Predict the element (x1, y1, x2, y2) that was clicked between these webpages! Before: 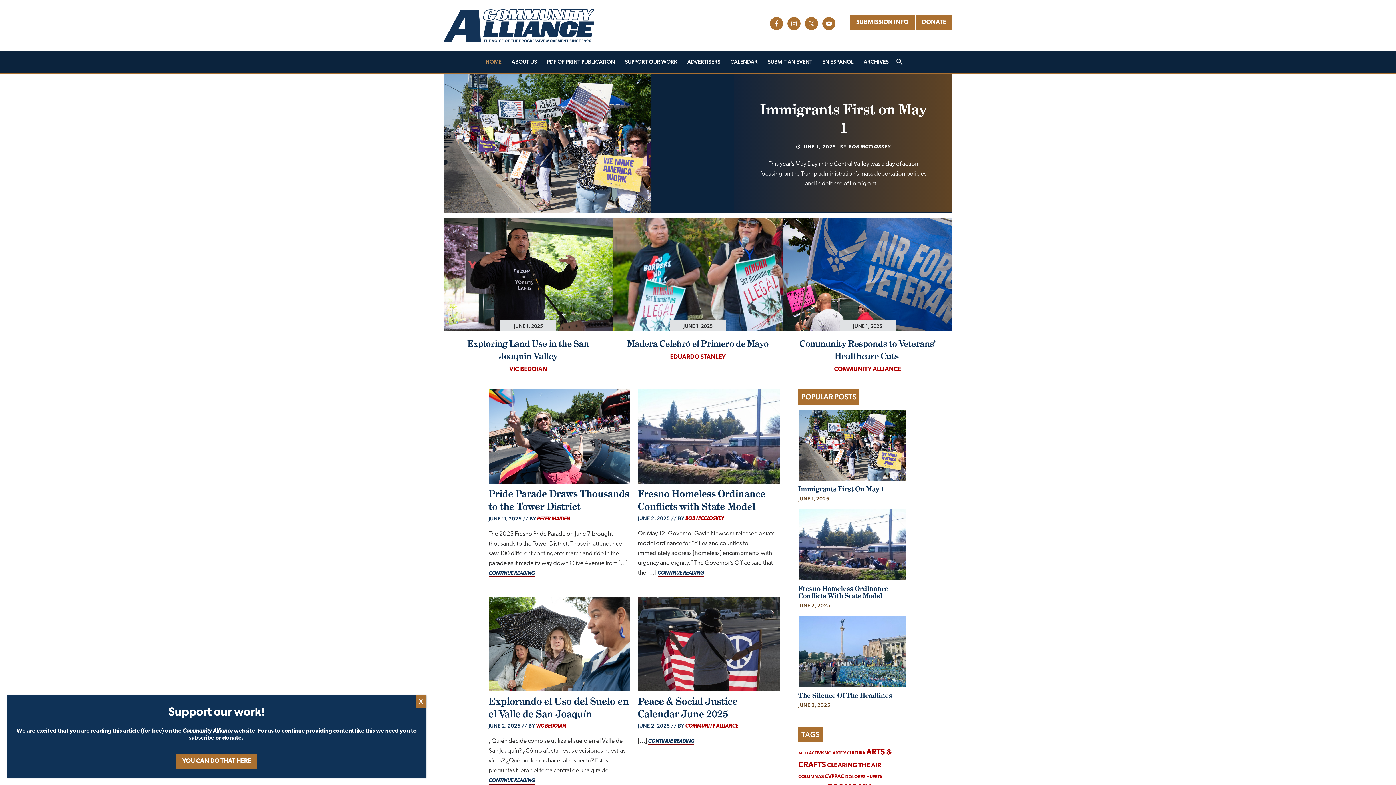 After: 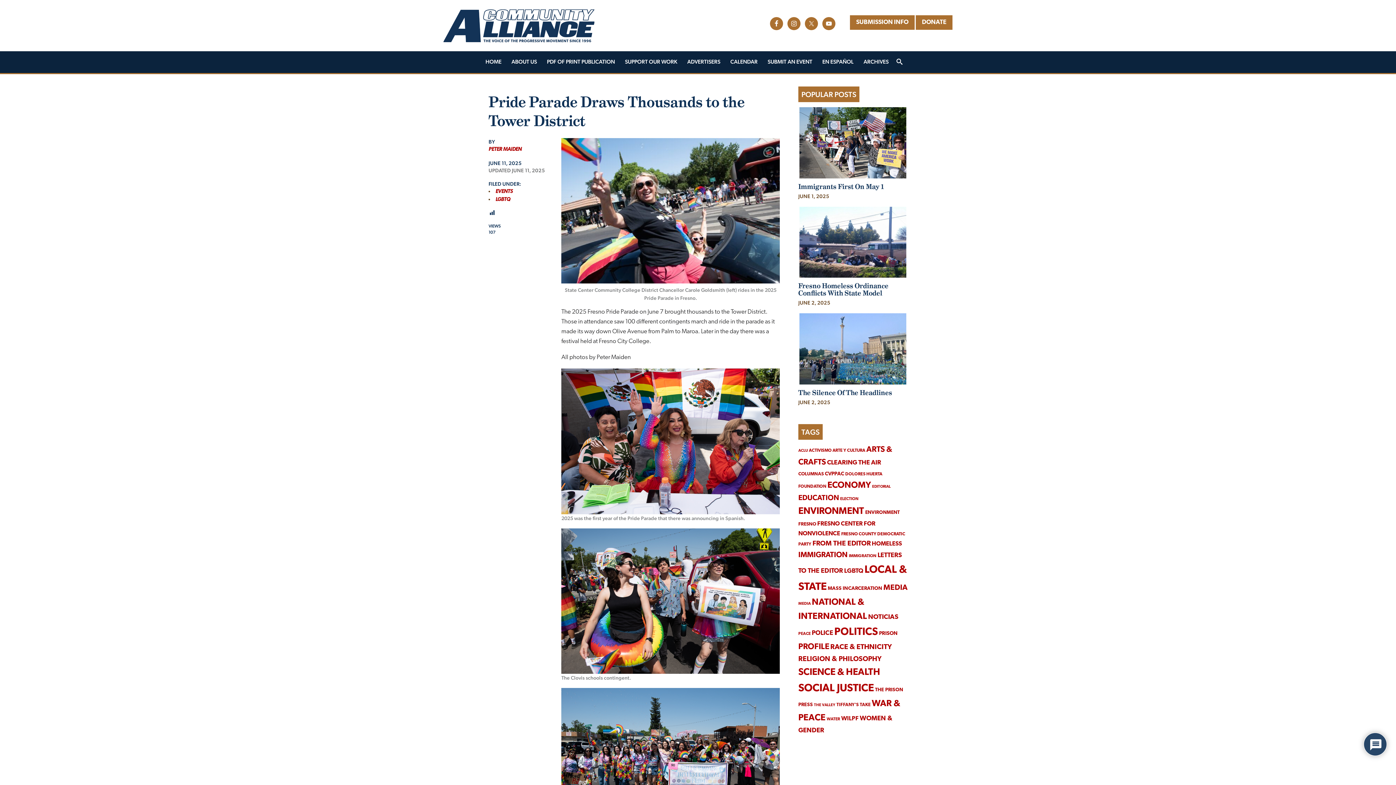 Action: bbox: (488, 389, 630, 484)